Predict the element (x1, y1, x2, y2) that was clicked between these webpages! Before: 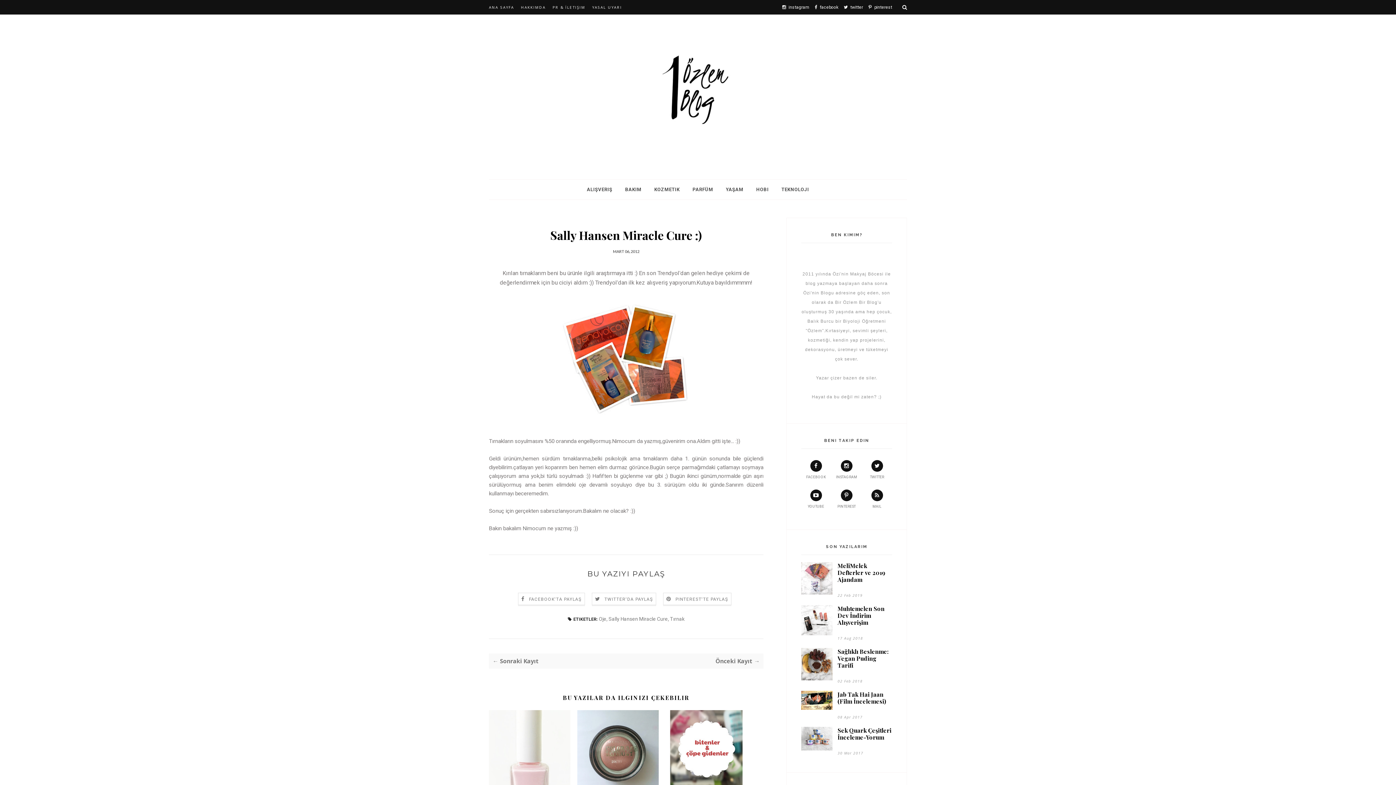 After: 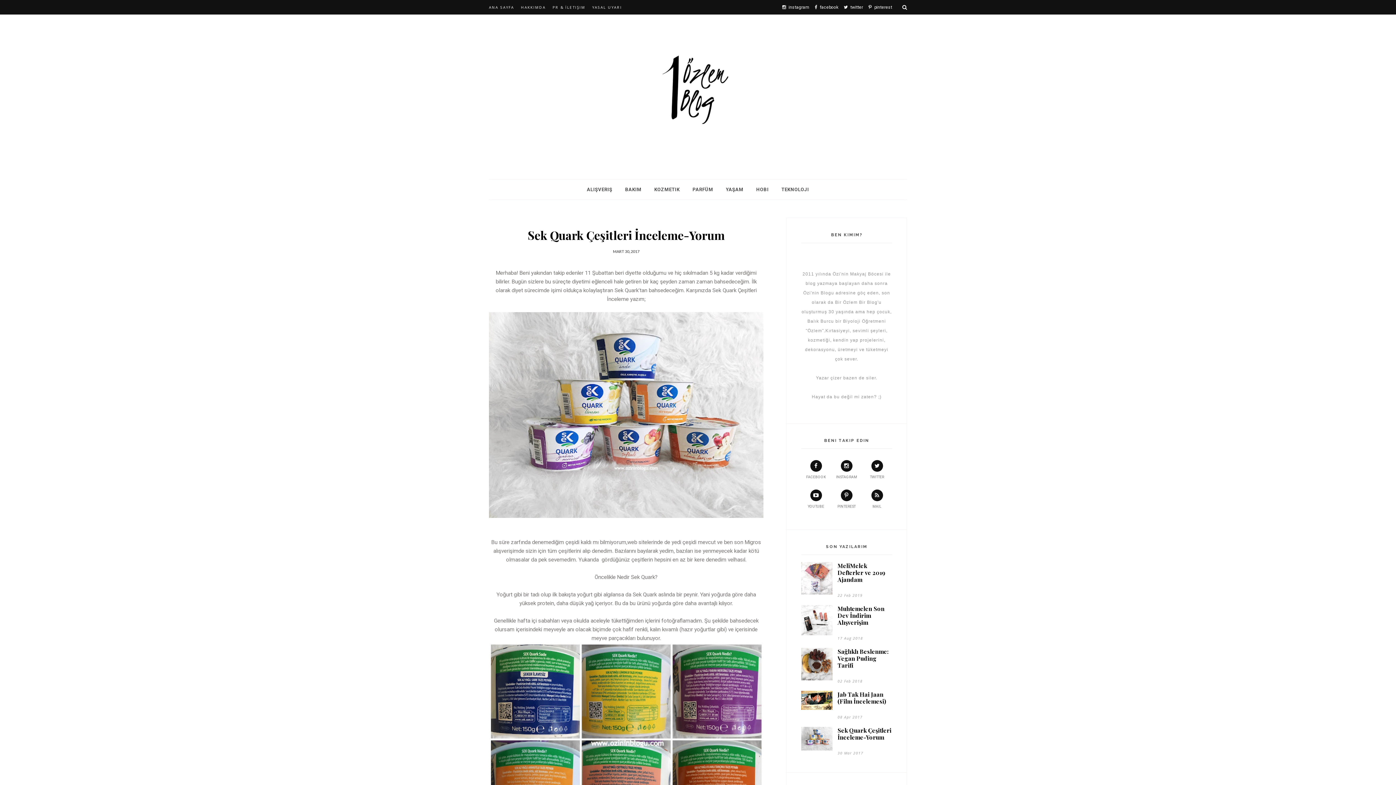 Action: bbox: (837, 727, 892, 741) label: Sek Quark Çeşitleri İnceleme-Yorum